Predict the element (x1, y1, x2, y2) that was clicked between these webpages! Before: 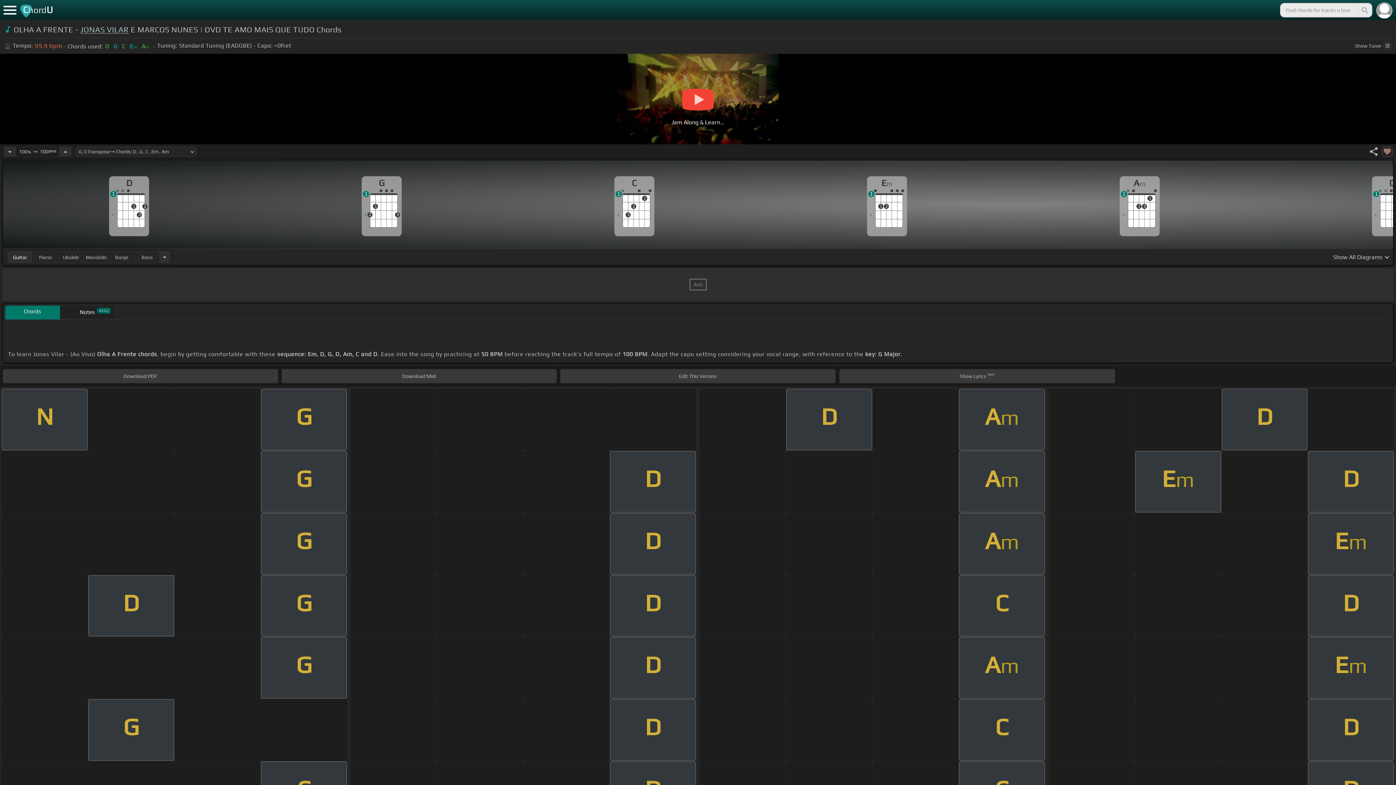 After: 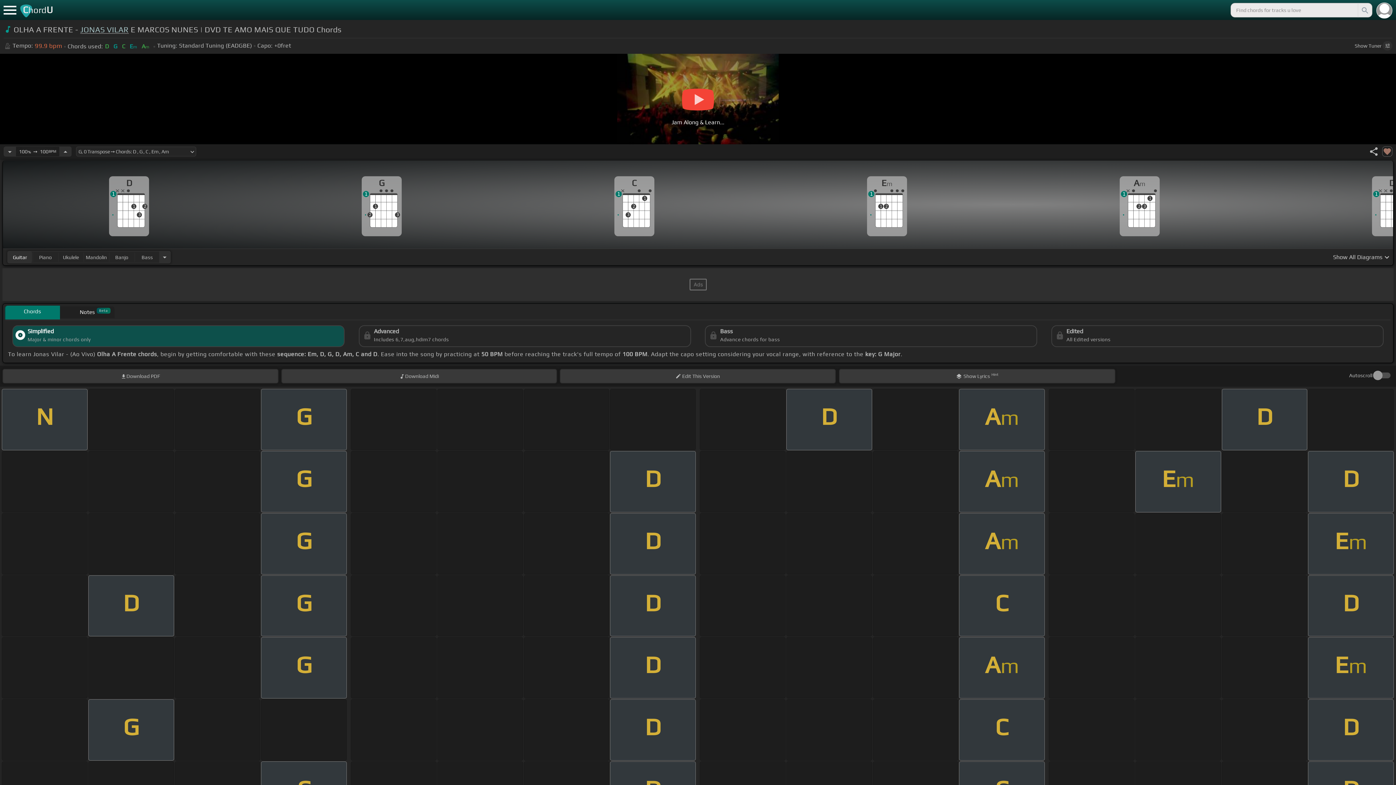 Action: label: Search bbox: (1358, 2, 1371, 17)